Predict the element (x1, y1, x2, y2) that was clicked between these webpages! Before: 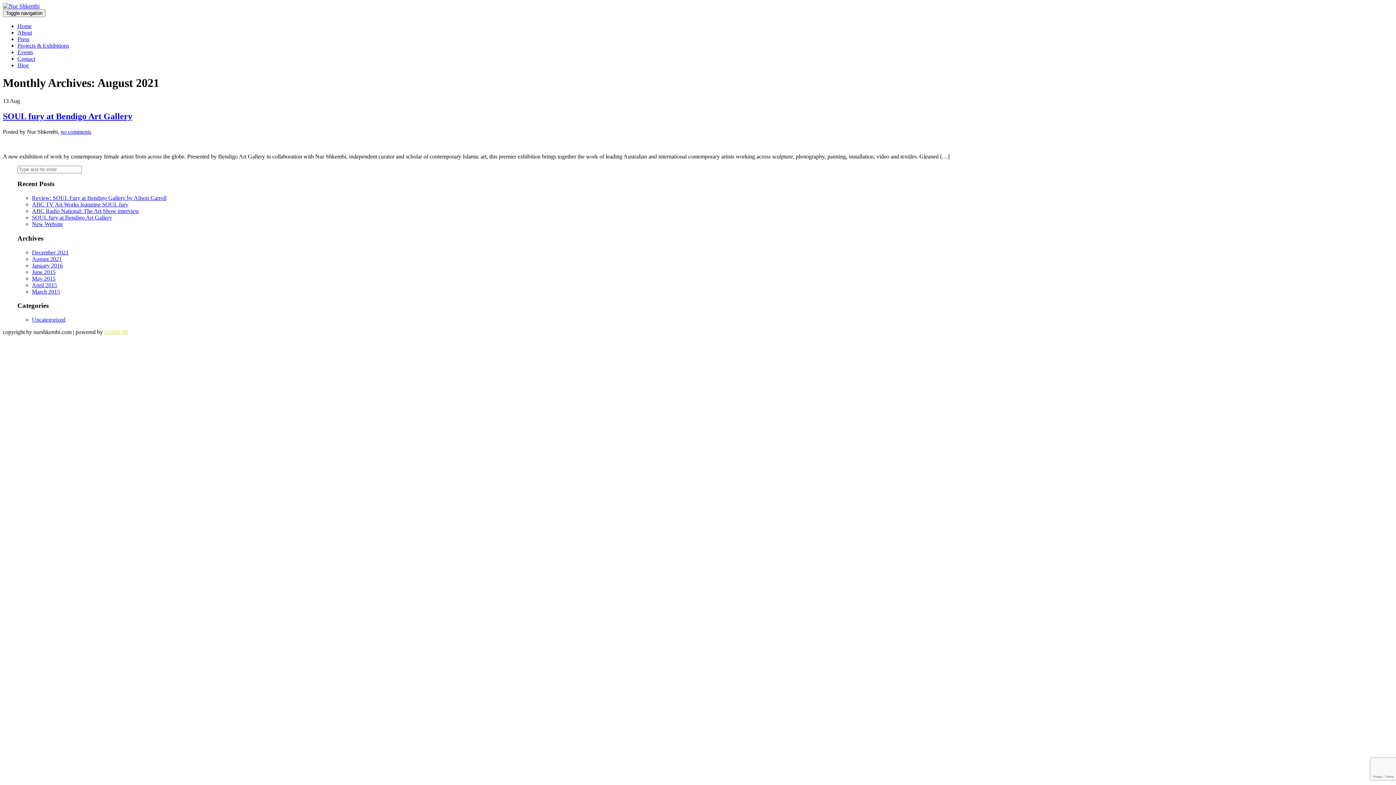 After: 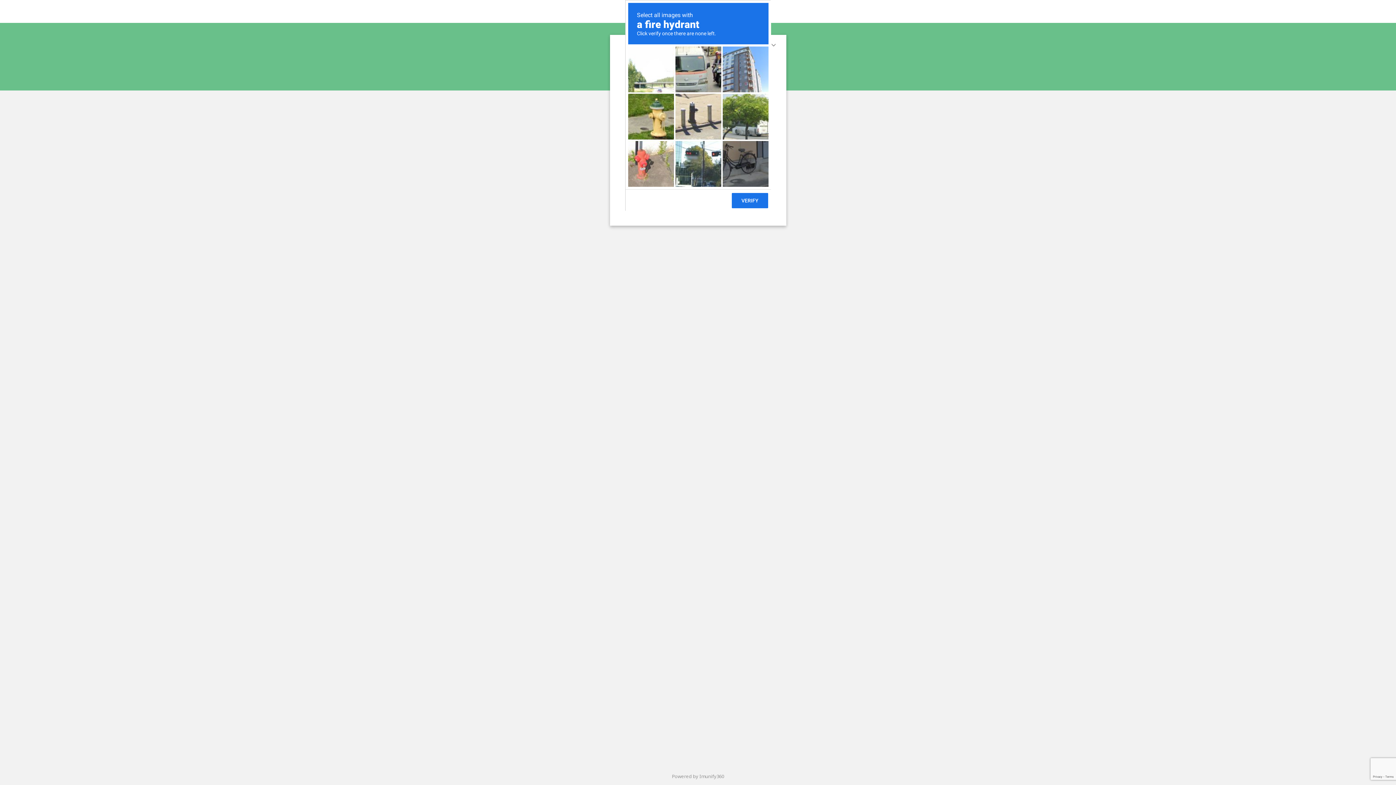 Action: bbox: (32, 214, 112, 220) label: SOUL fury at Bendigo Art Gallery